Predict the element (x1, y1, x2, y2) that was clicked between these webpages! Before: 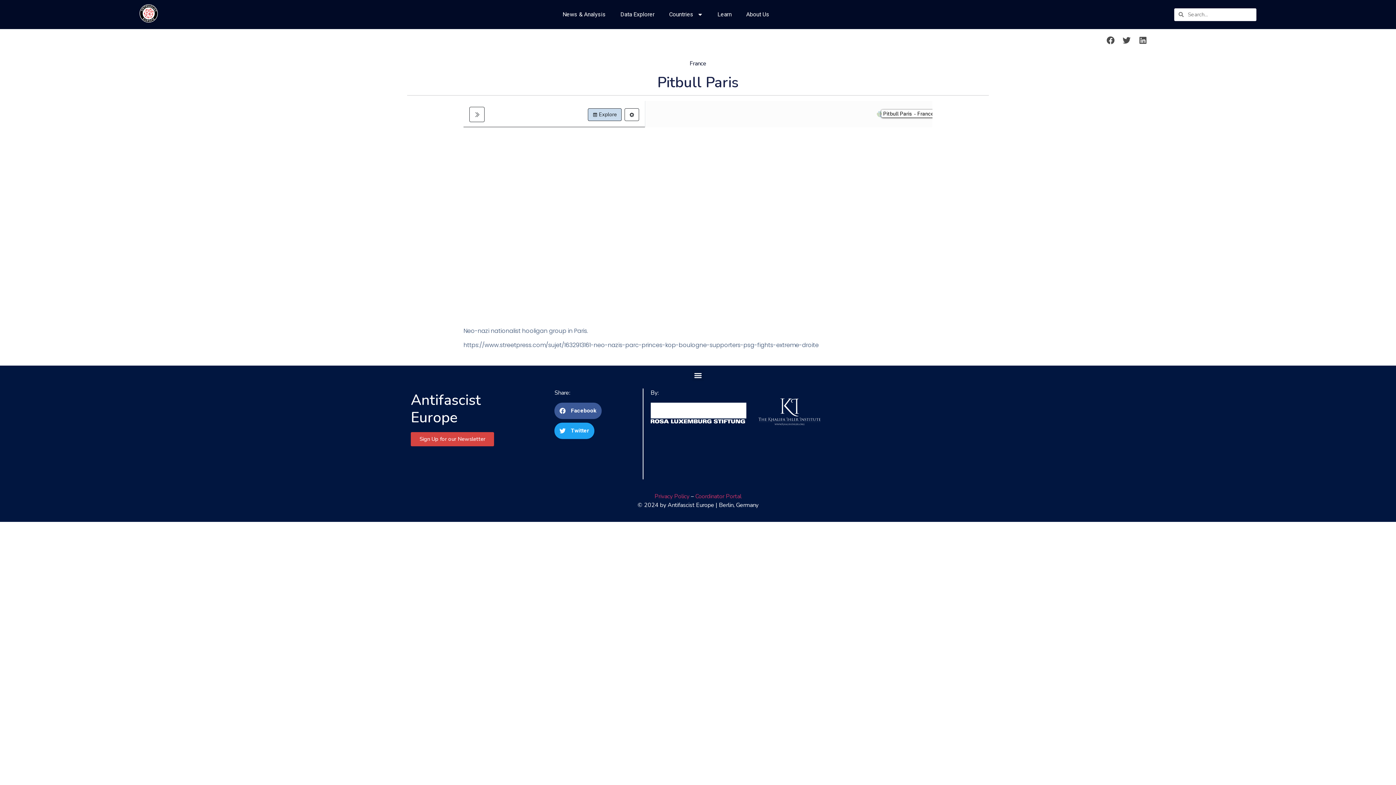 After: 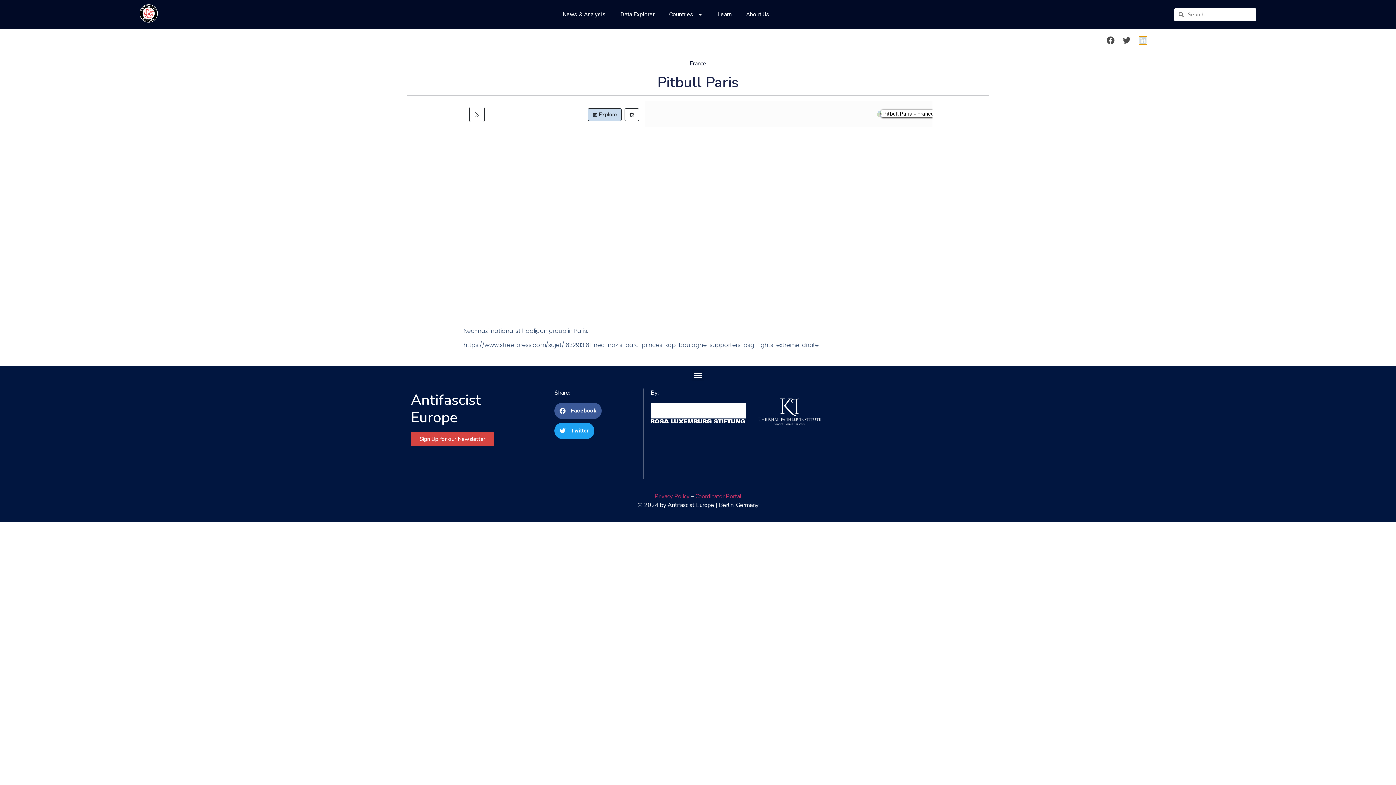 Action: bbox: (1139, 36, 1147, 44) label: Share on linkedin